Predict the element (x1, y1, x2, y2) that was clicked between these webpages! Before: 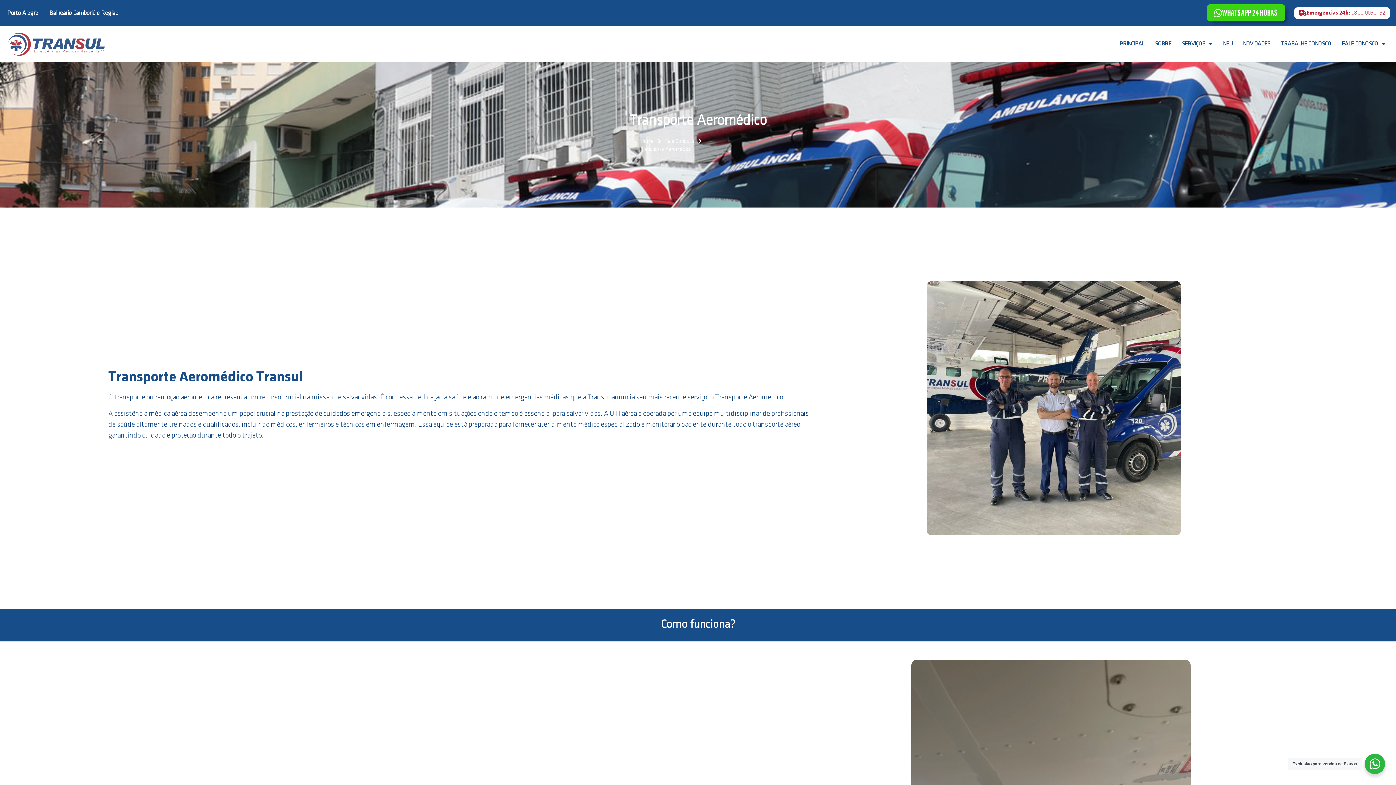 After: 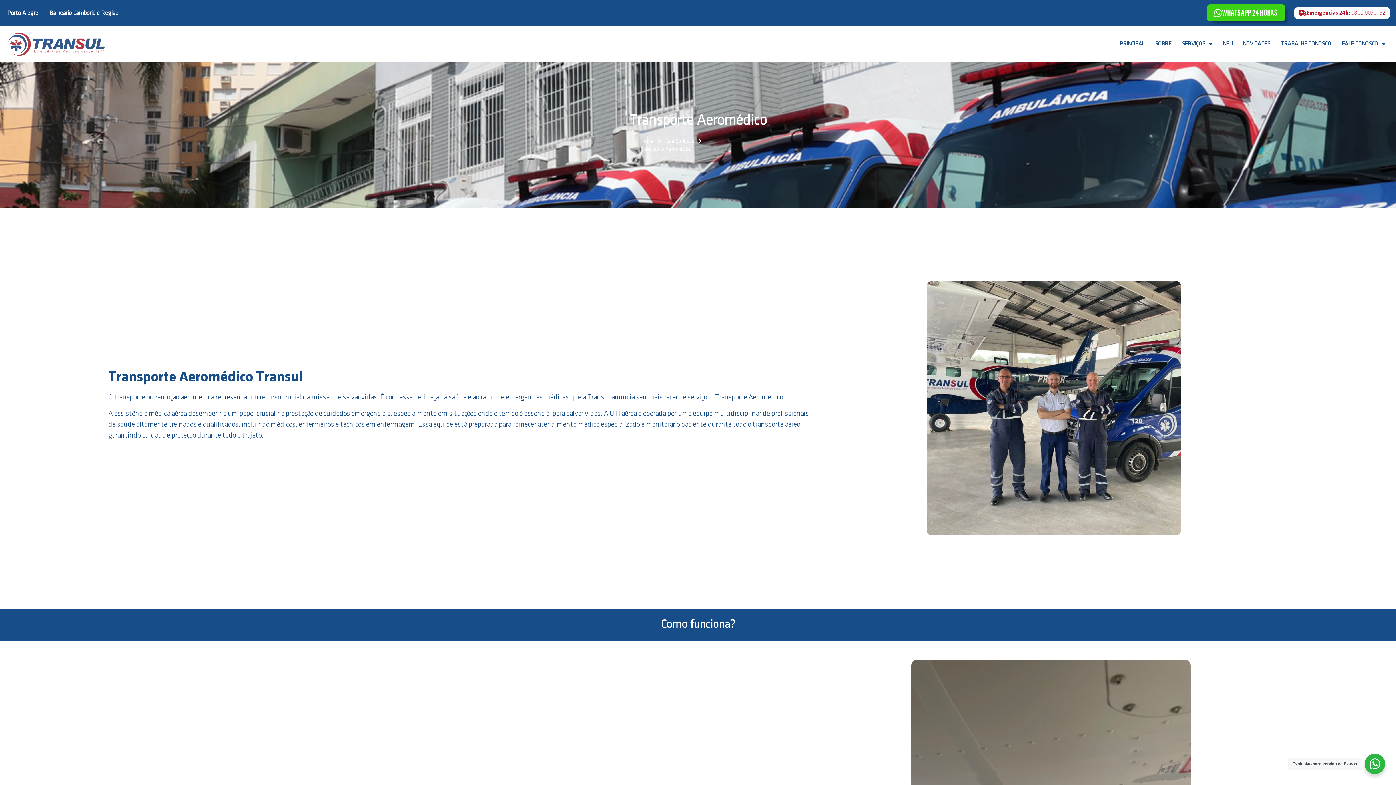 Action: label: Emergências 24h: 0800 0090 192 bbox: (1294, 7, 1390, 18)